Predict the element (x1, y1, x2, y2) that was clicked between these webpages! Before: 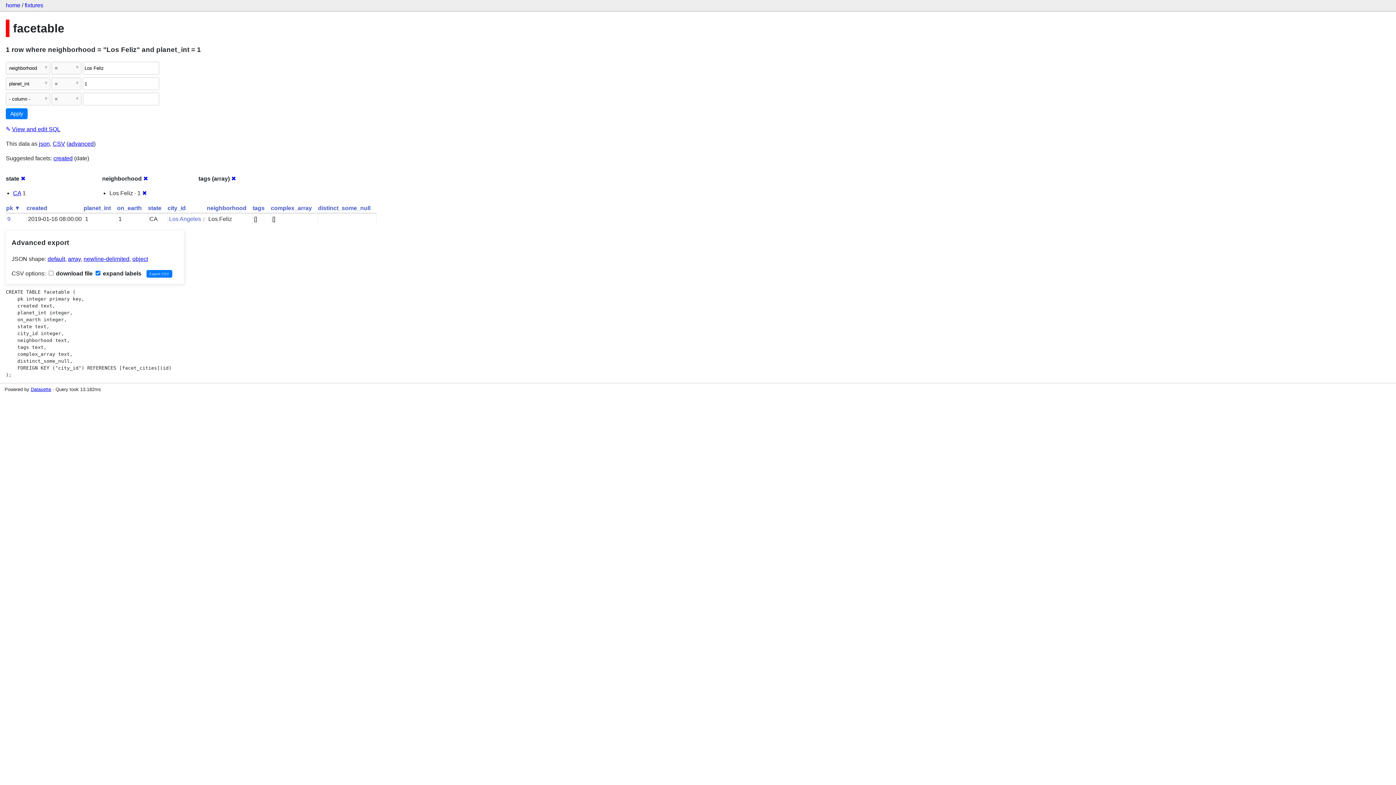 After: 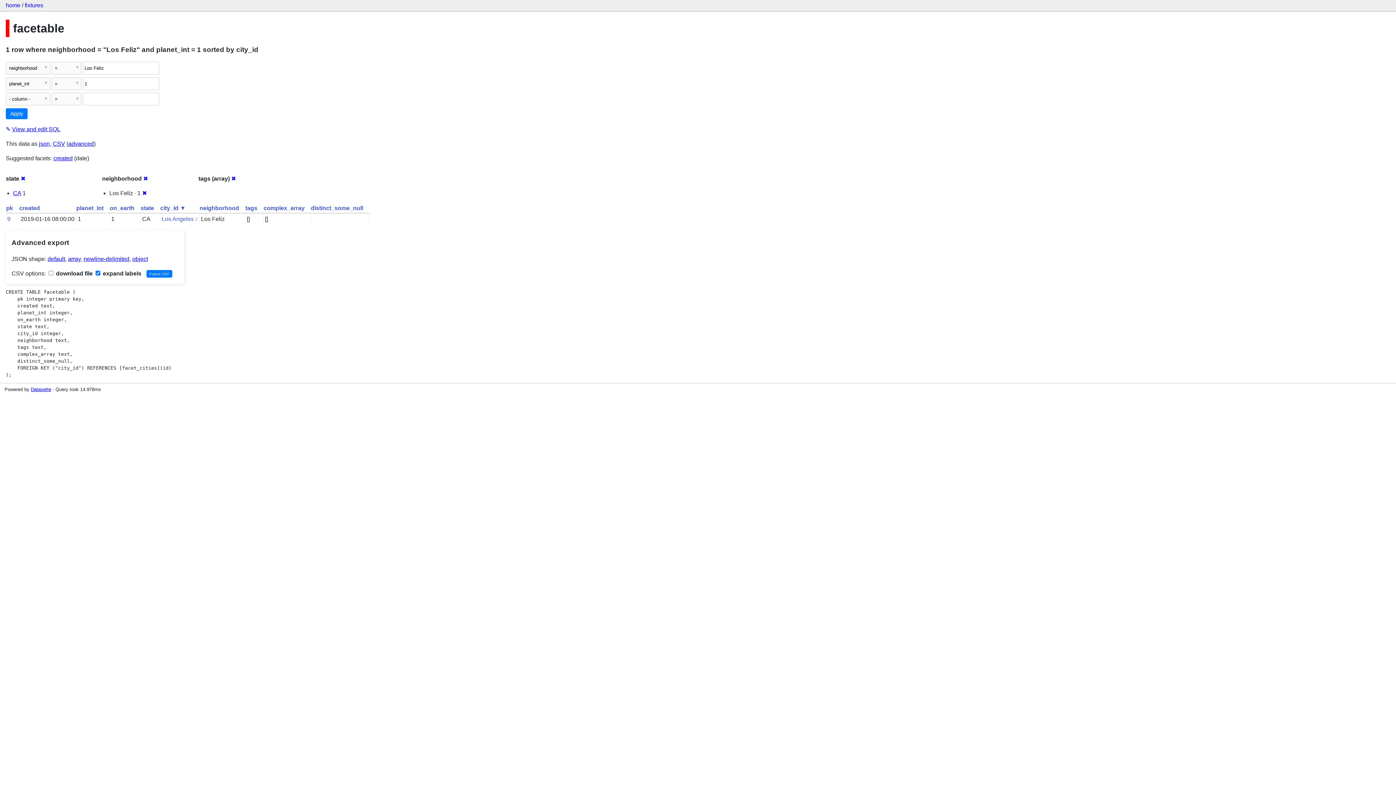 Action: label: city_id bbox: (167, 205, 185, 211)